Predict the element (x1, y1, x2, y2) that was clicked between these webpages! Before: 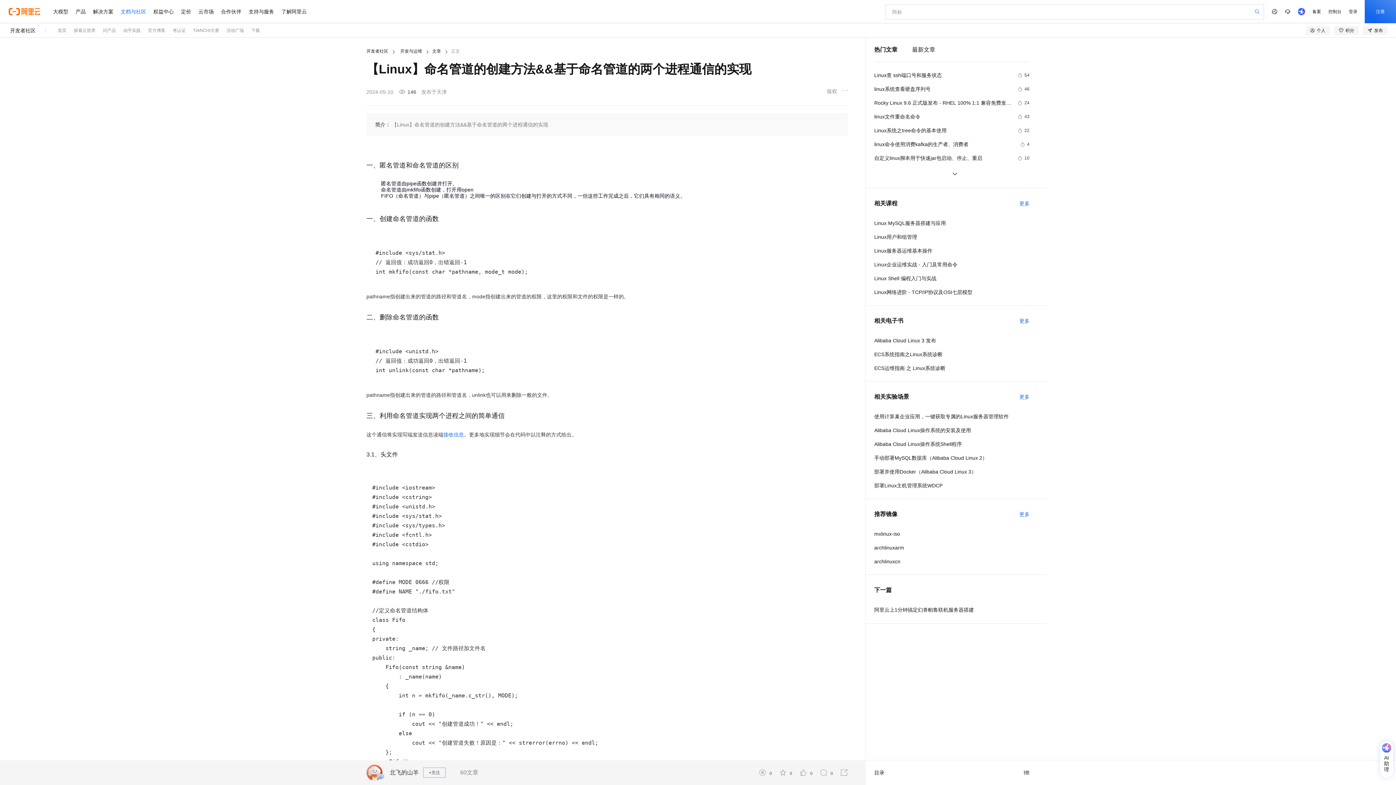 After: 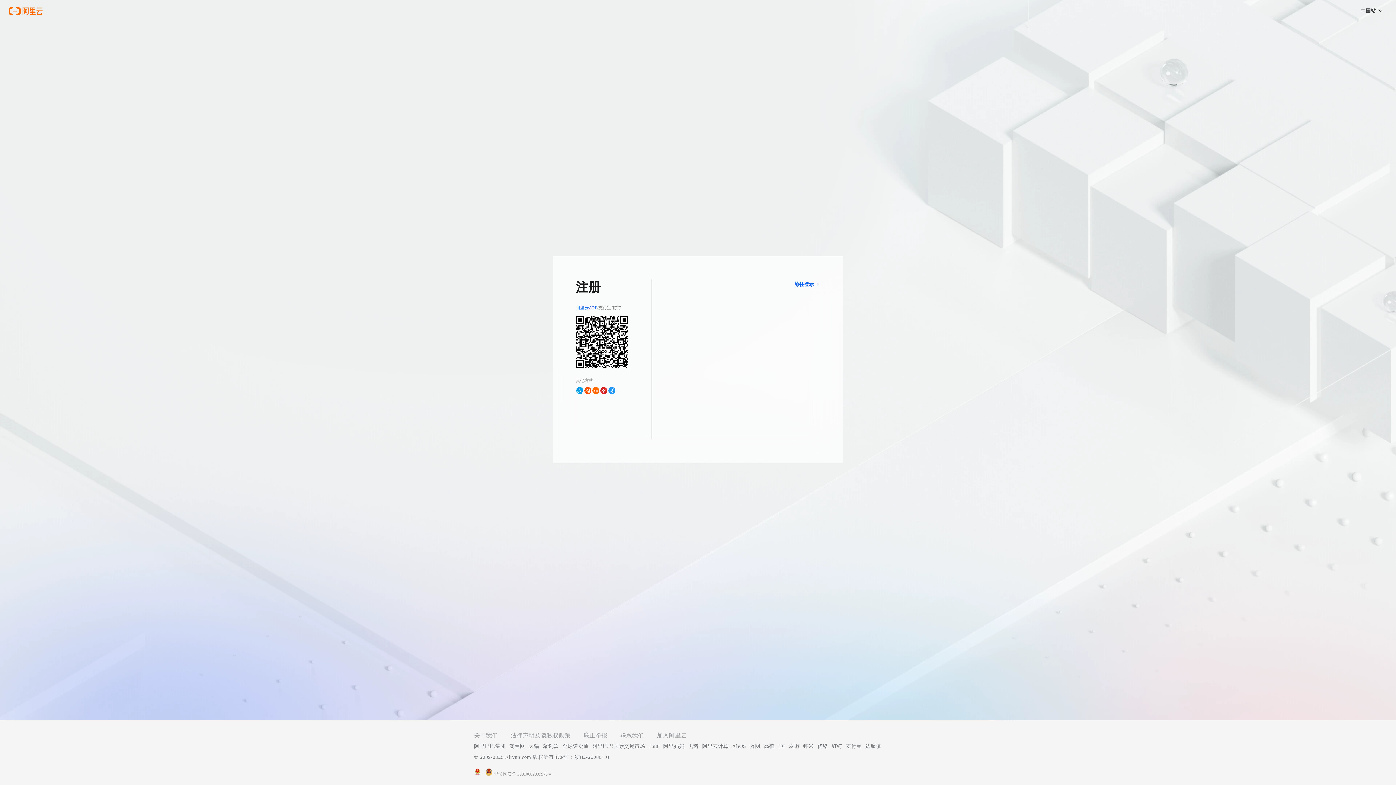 Action: bbox: (1365, 0, 1396, 23) label: 注册